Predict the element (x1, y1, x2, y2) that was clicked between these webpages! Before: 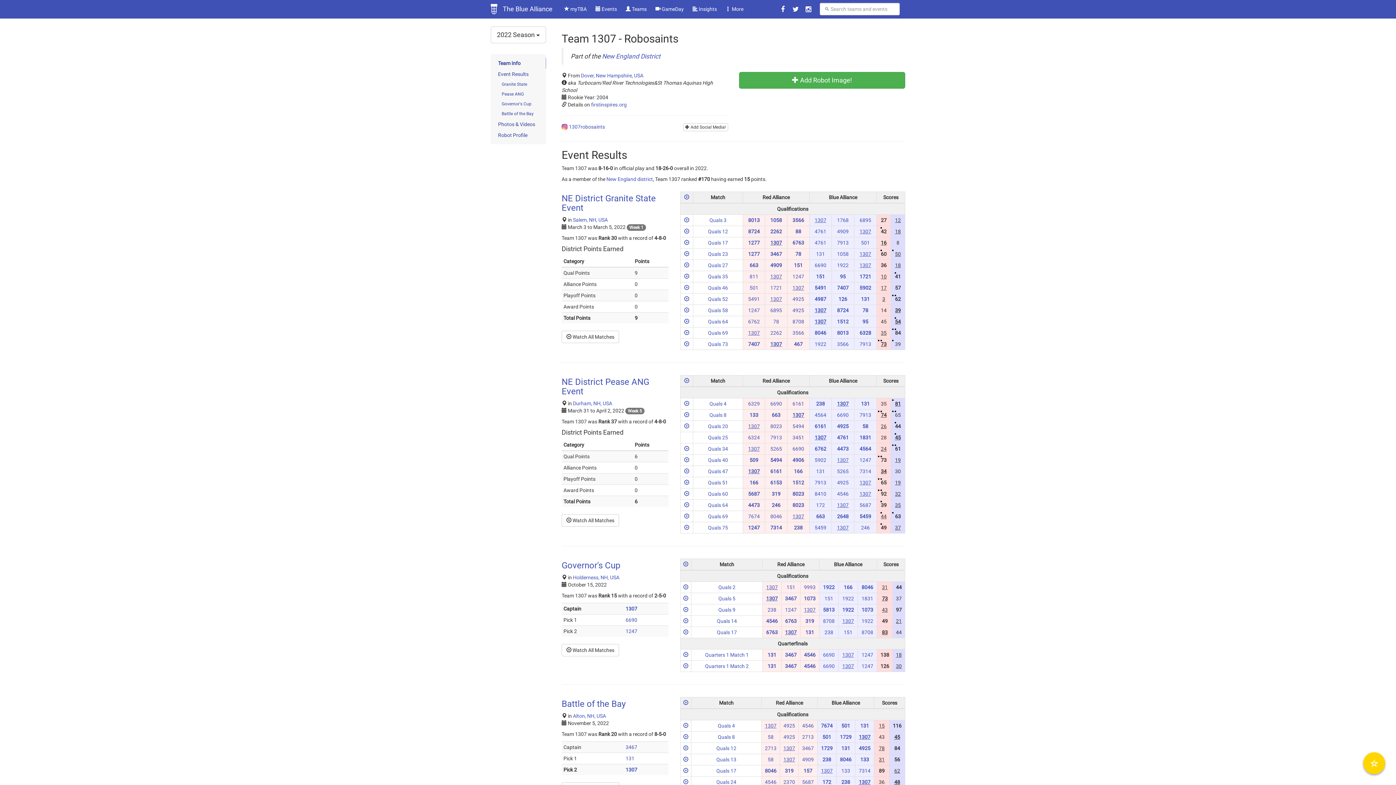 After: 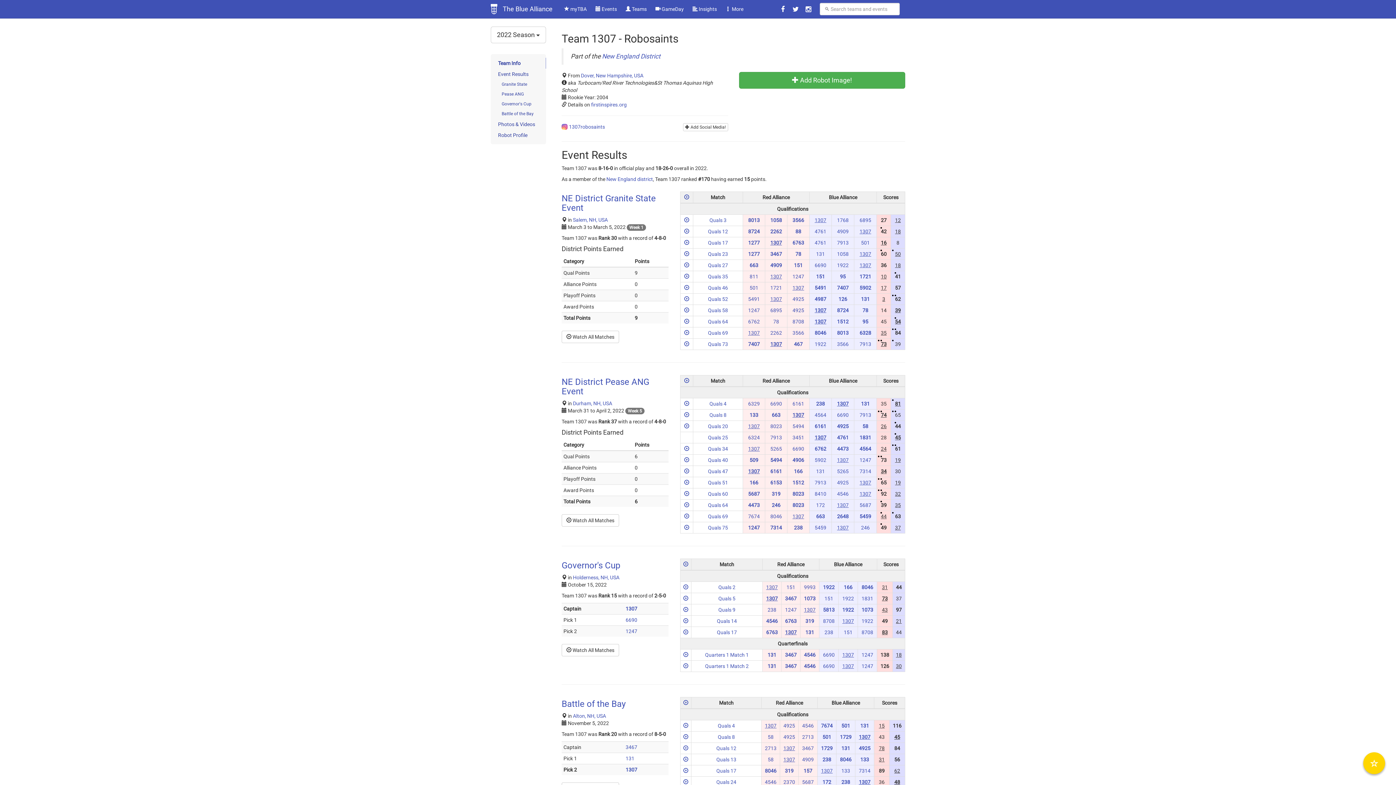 Action: label: 1307 bbox: (814, 307, 826, 313)